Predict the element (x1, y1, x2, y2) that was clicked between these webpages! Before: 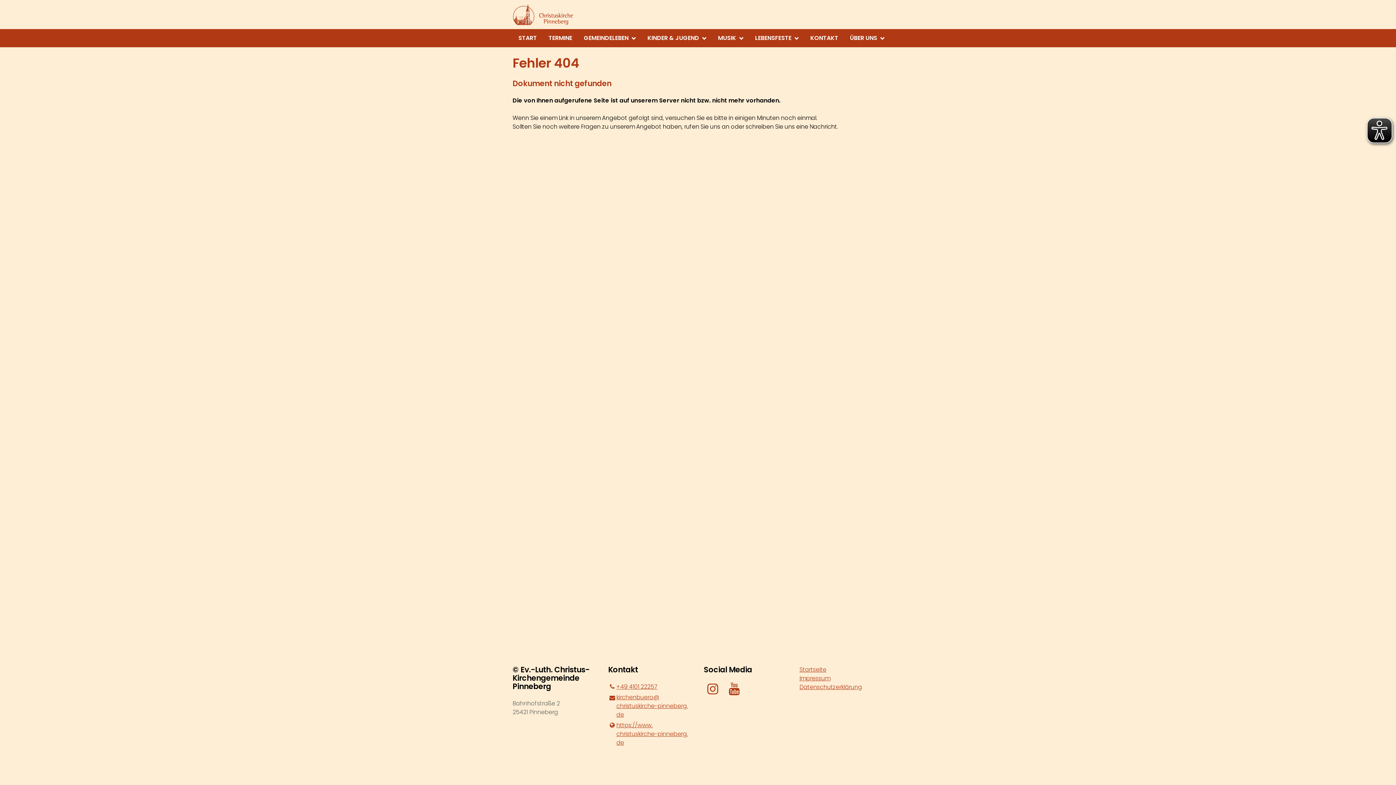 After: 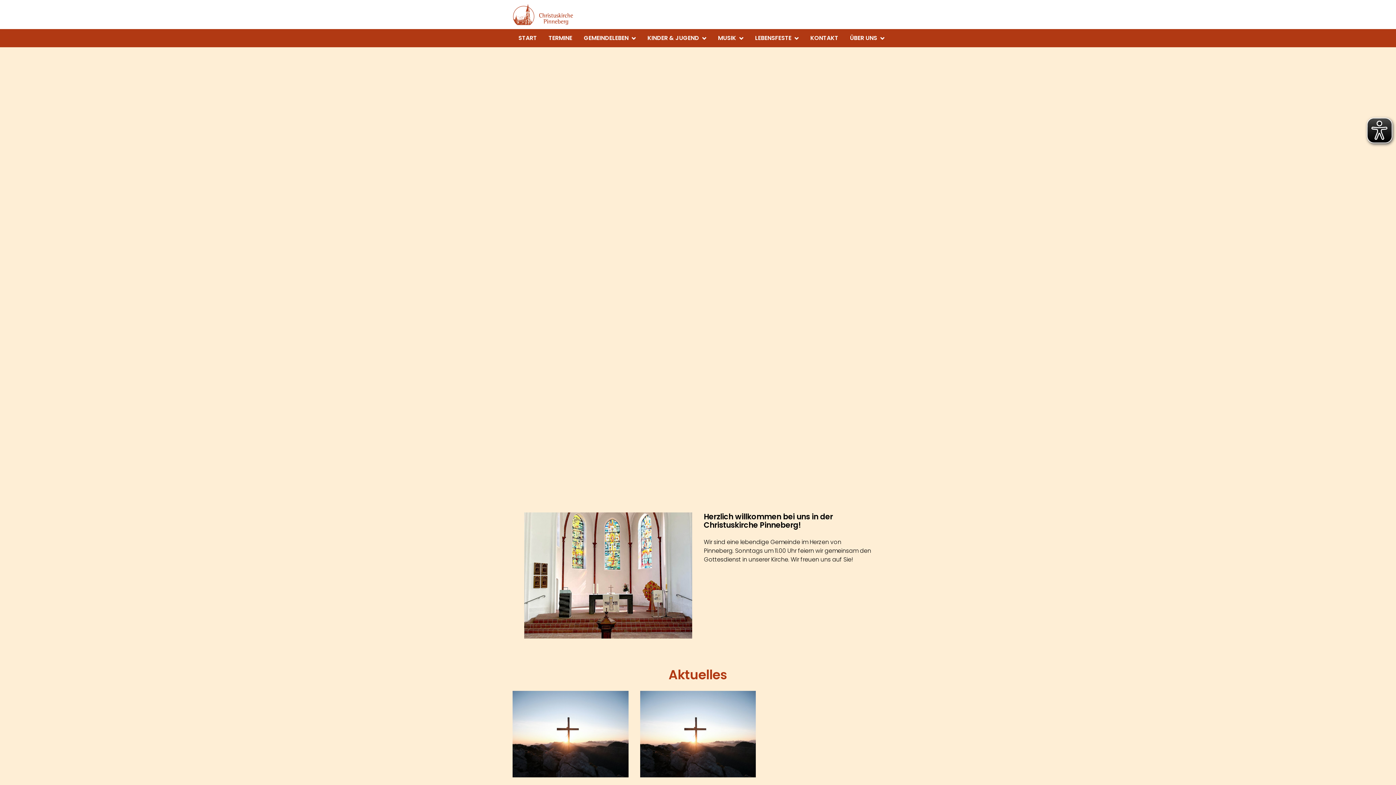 Action: bbox: (512, 3, 573, 25)